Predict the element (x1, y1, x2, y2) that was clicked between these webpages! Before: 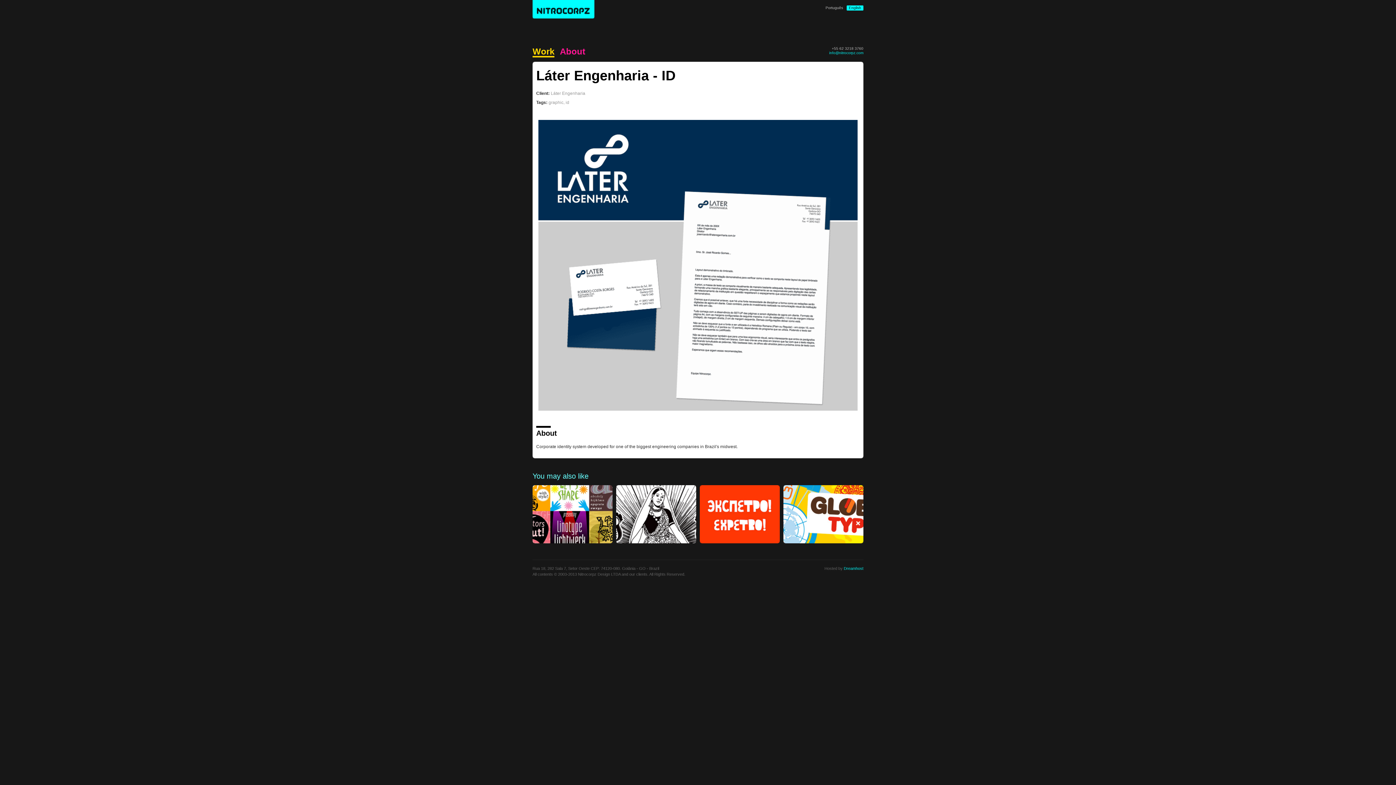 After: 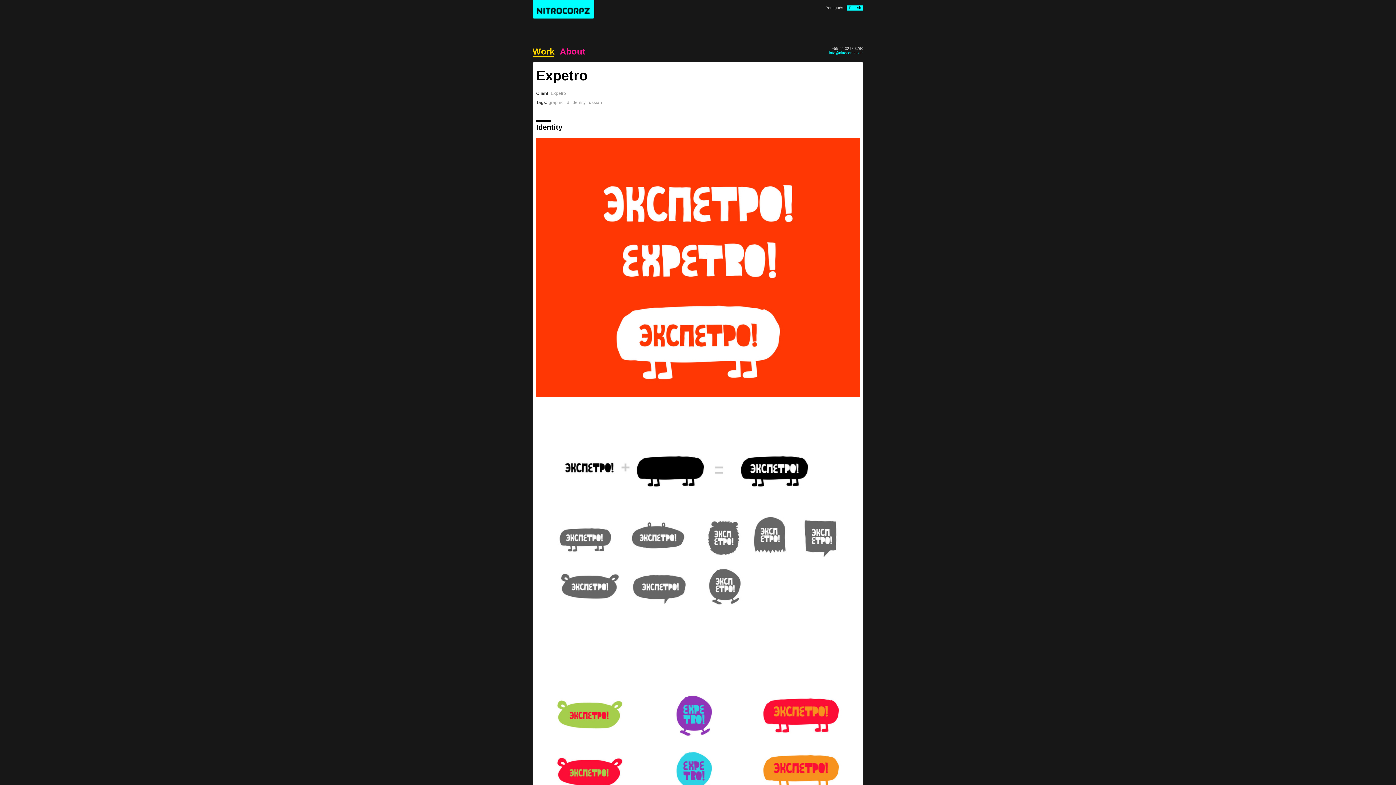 Action: bbox: (700, 485, 780, 543)